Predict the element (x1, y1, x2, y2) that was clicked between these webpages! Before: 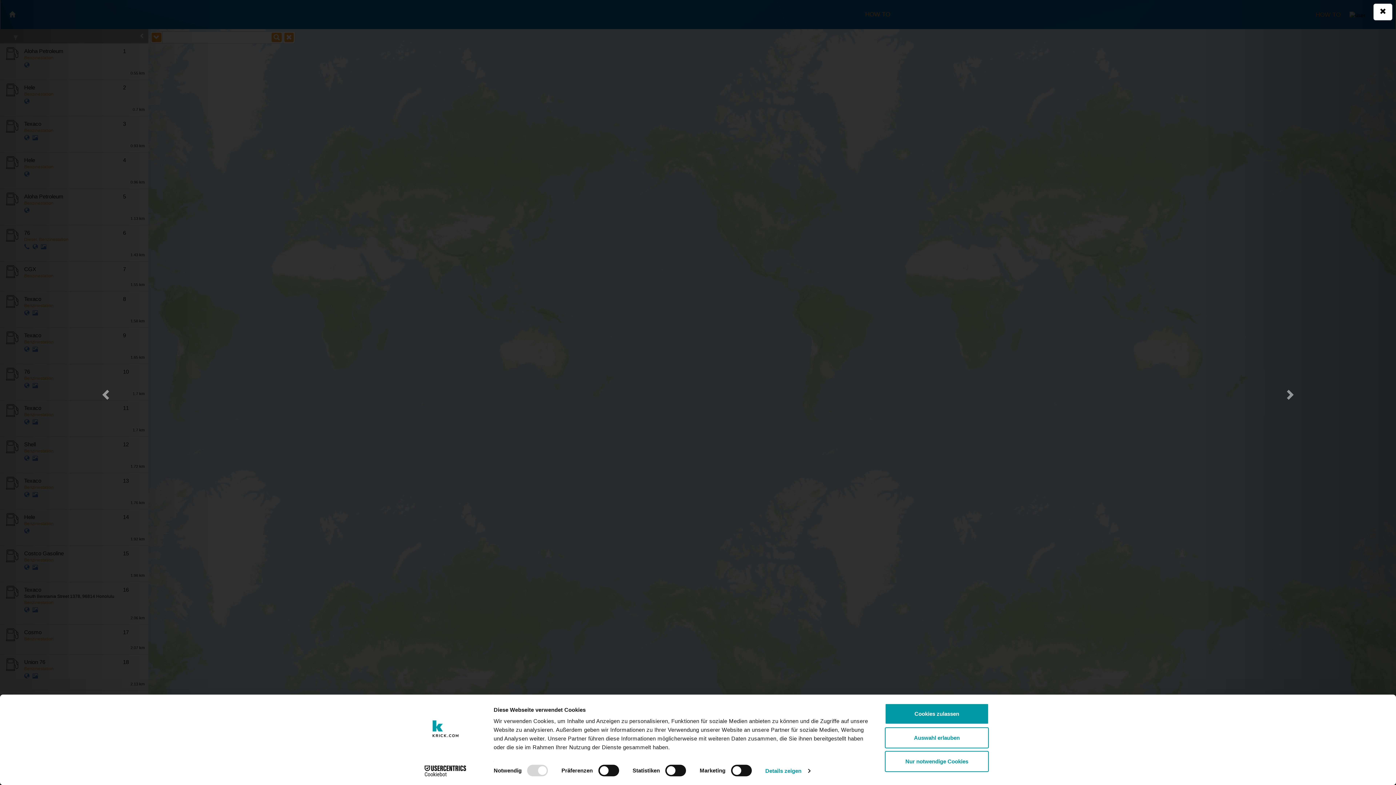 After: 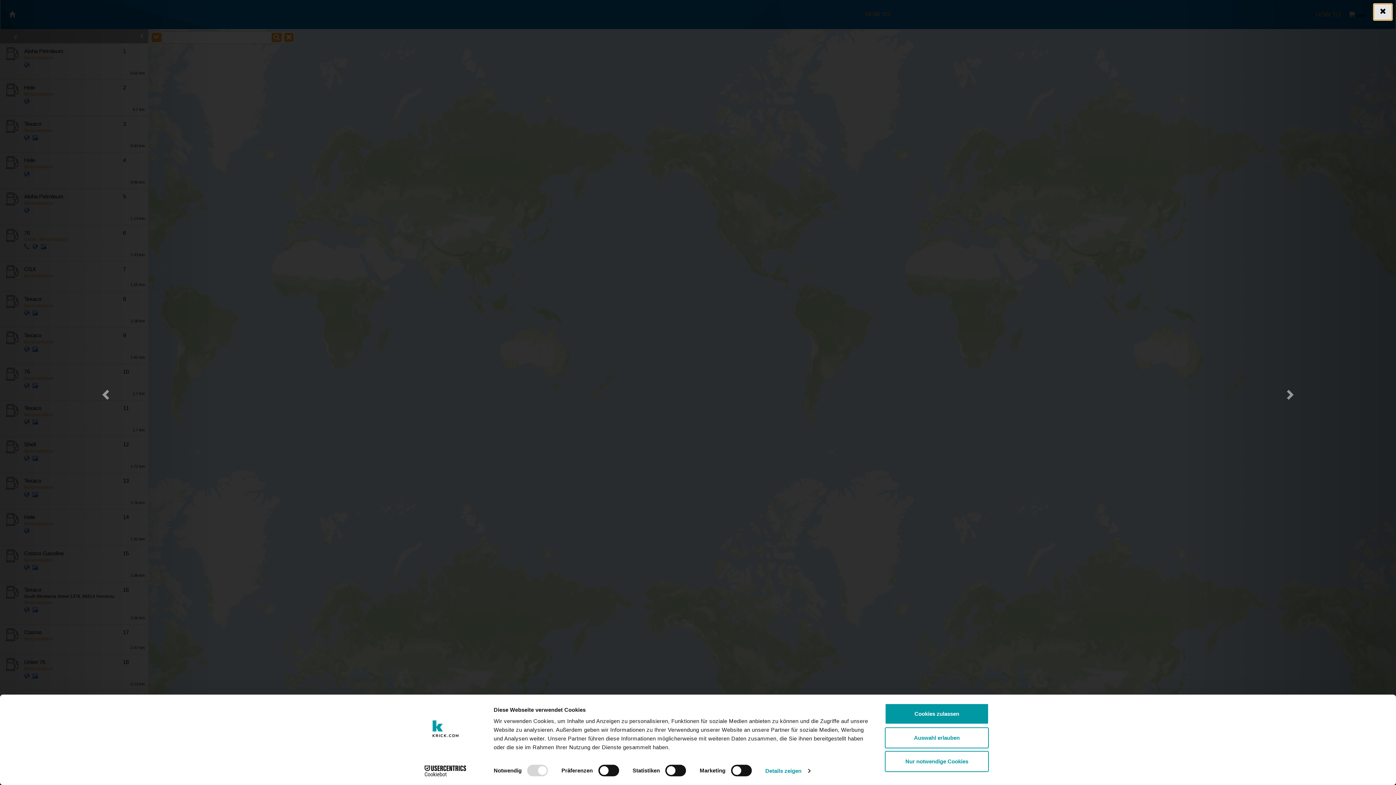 Action: bbox: (1373, 3, 1392, 20) label: Close